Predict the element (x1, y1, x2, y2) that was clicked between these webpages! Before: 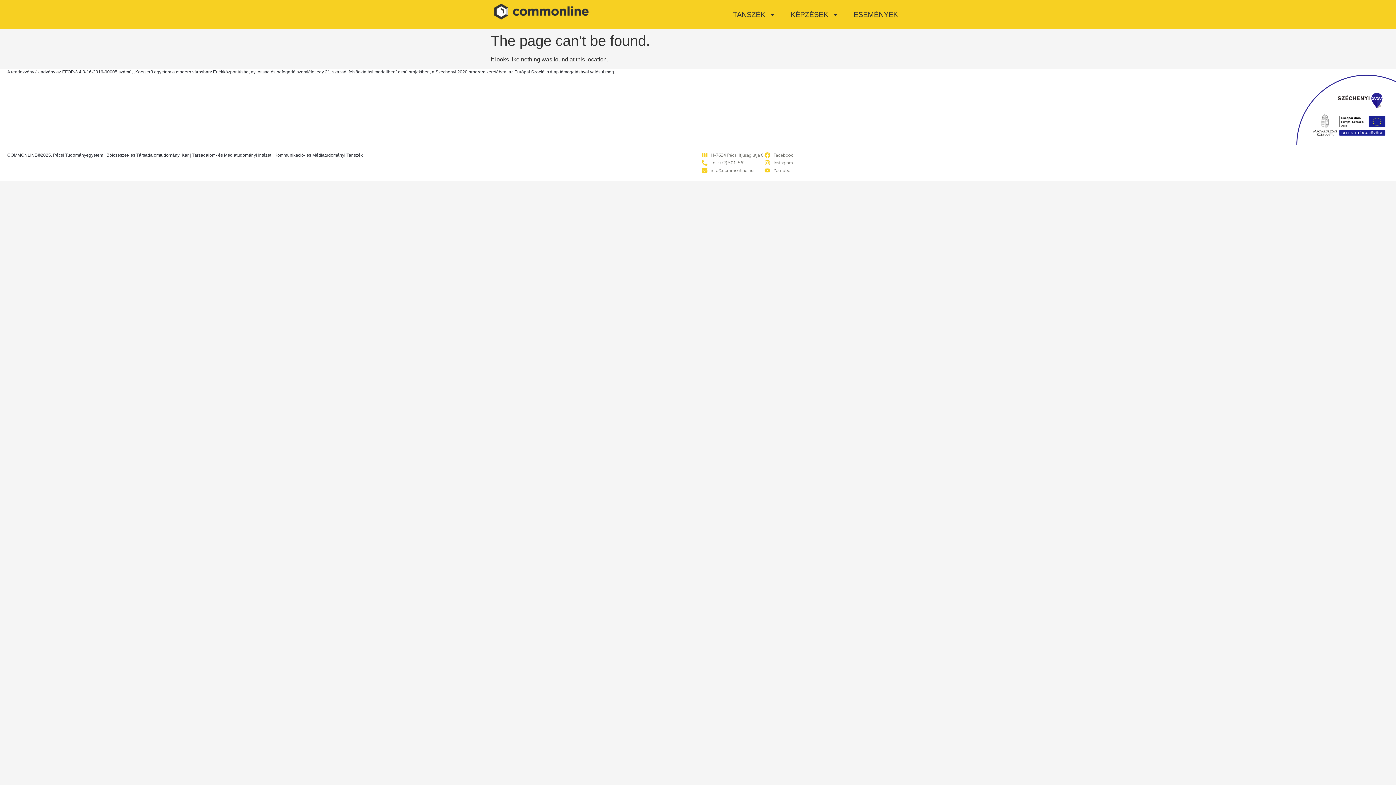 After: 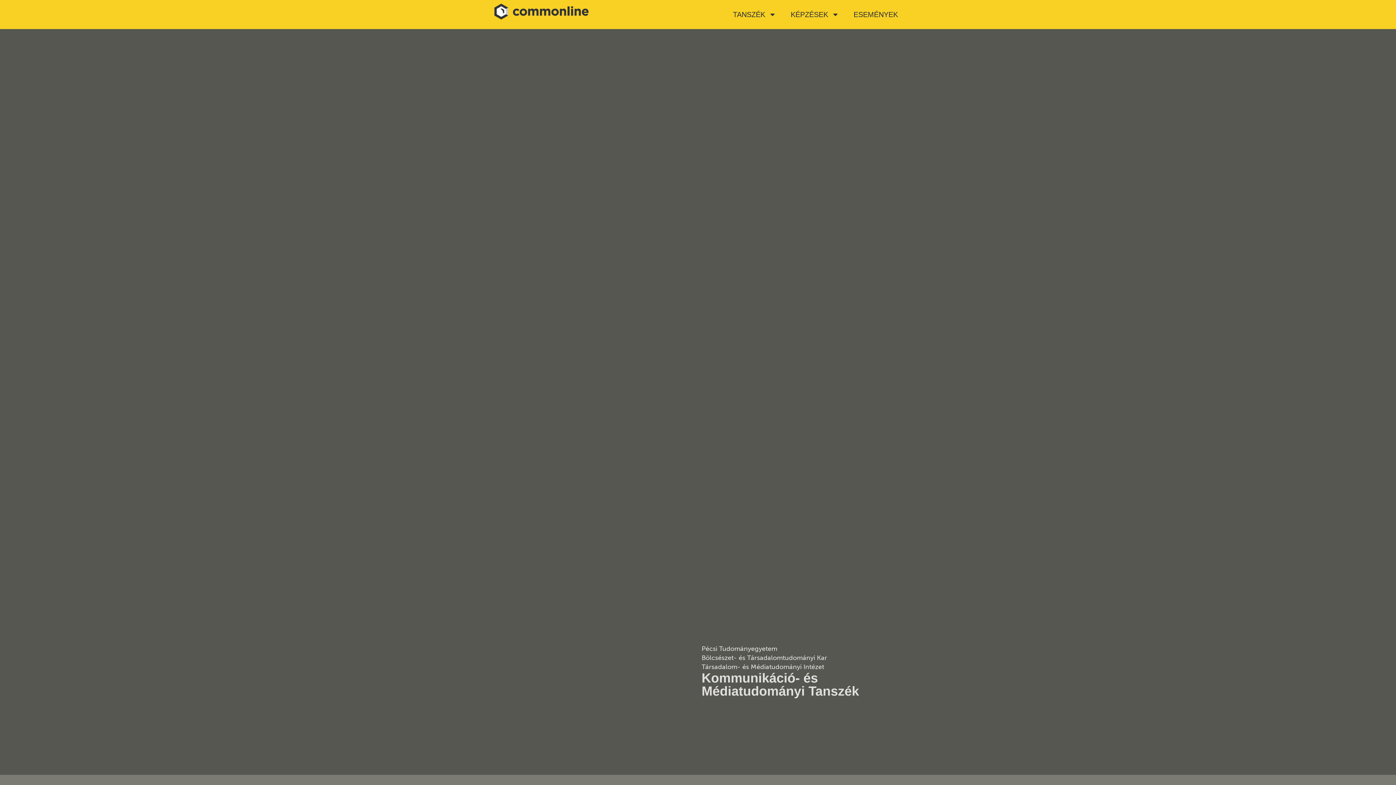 Action: bbox: (701, 167, 764, 173) label: info@commonline.hu